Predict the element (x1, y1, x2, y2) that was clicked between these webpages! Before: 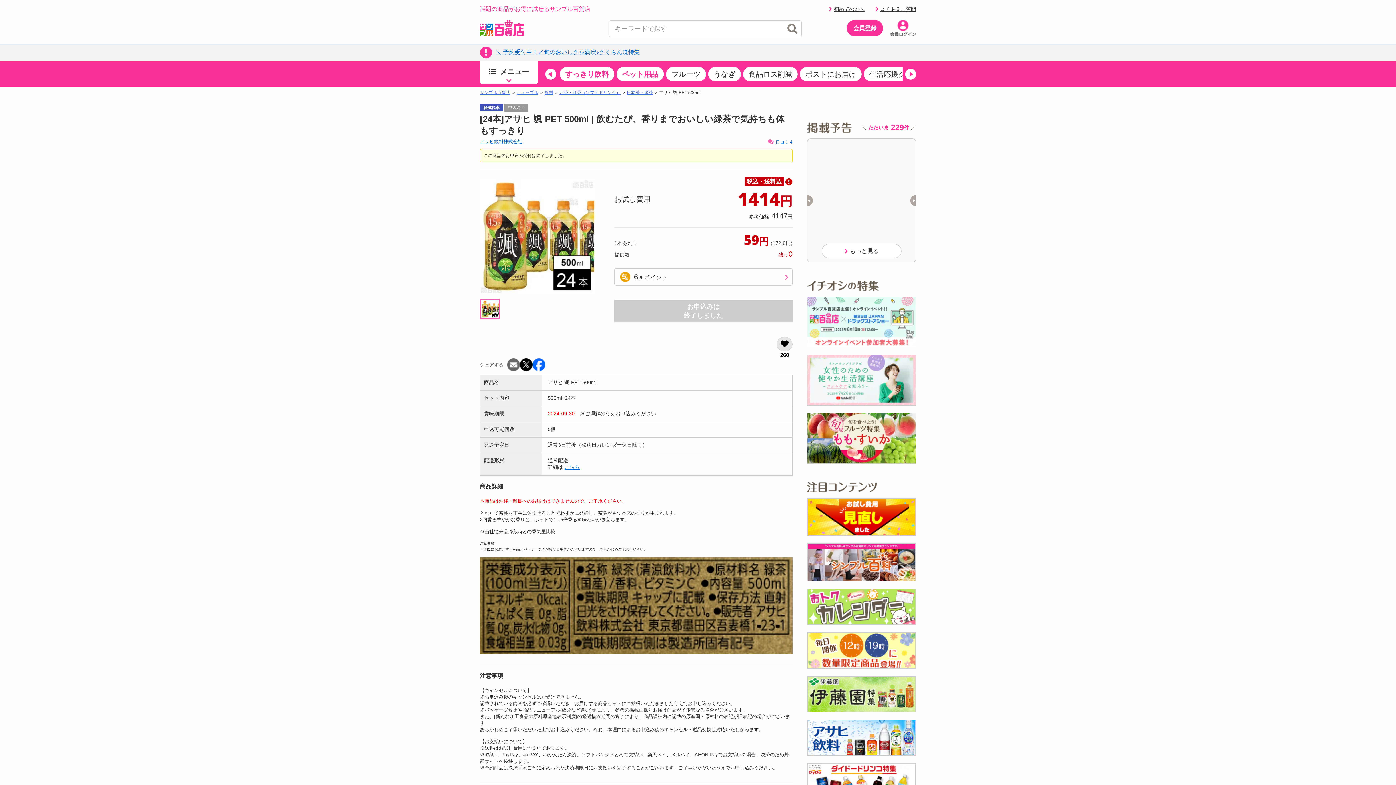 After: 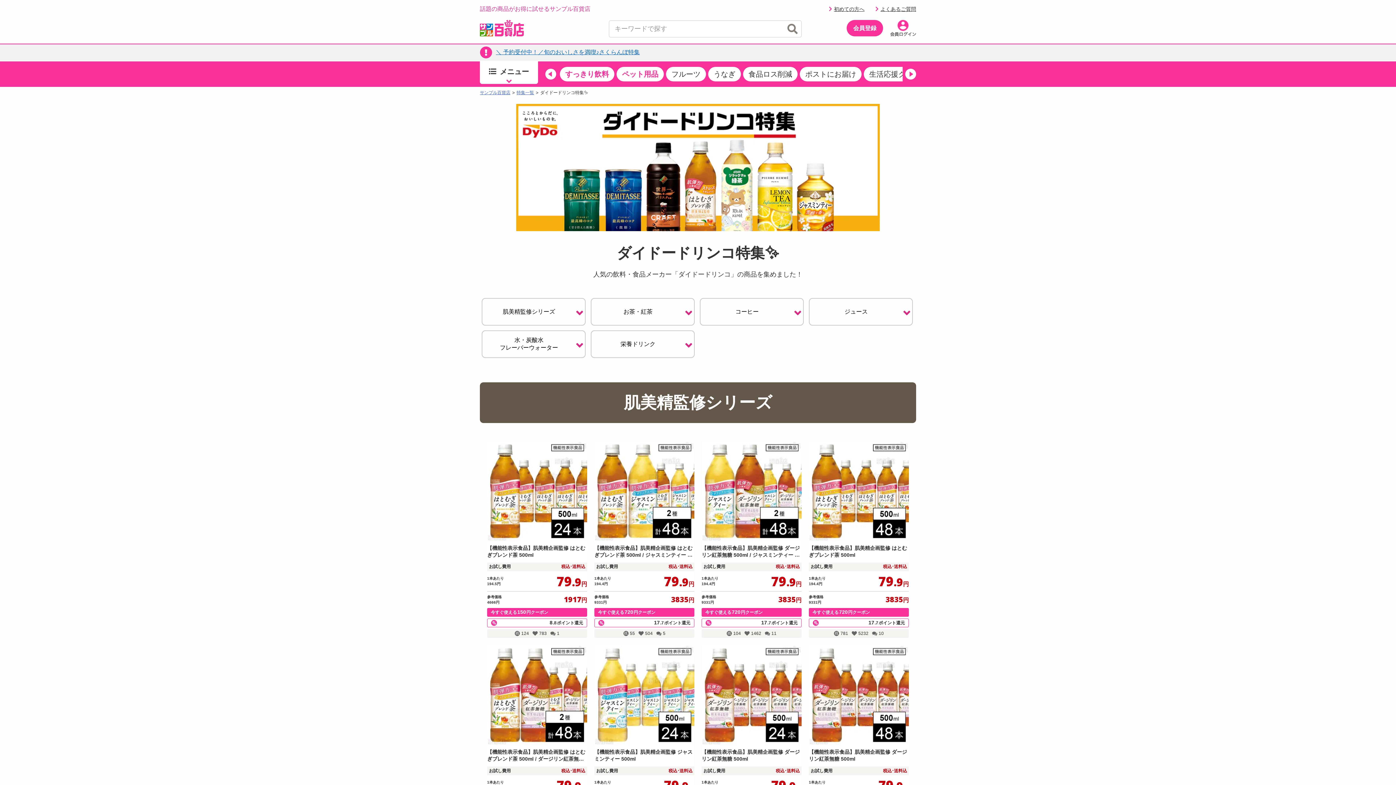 Action: bbox: (807, 763, 916, 800)